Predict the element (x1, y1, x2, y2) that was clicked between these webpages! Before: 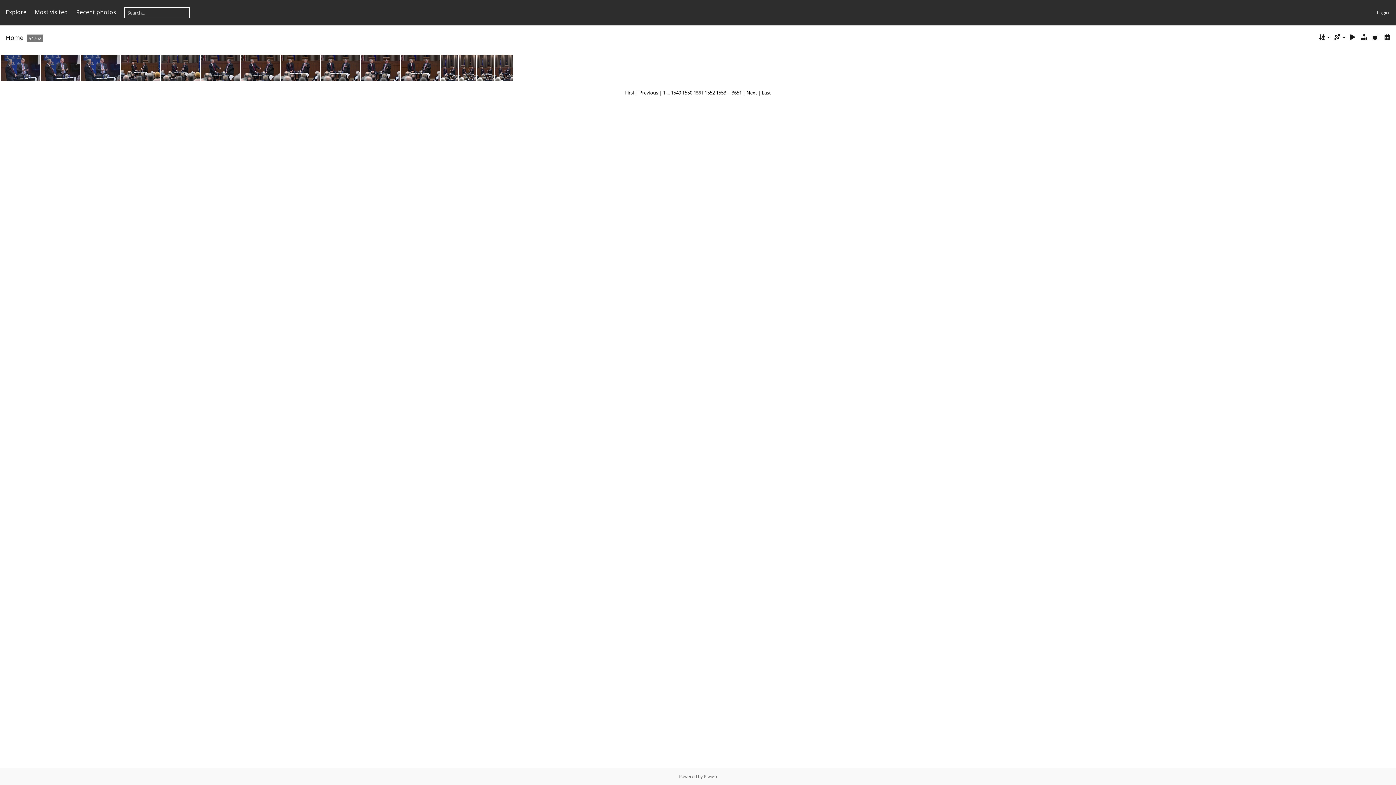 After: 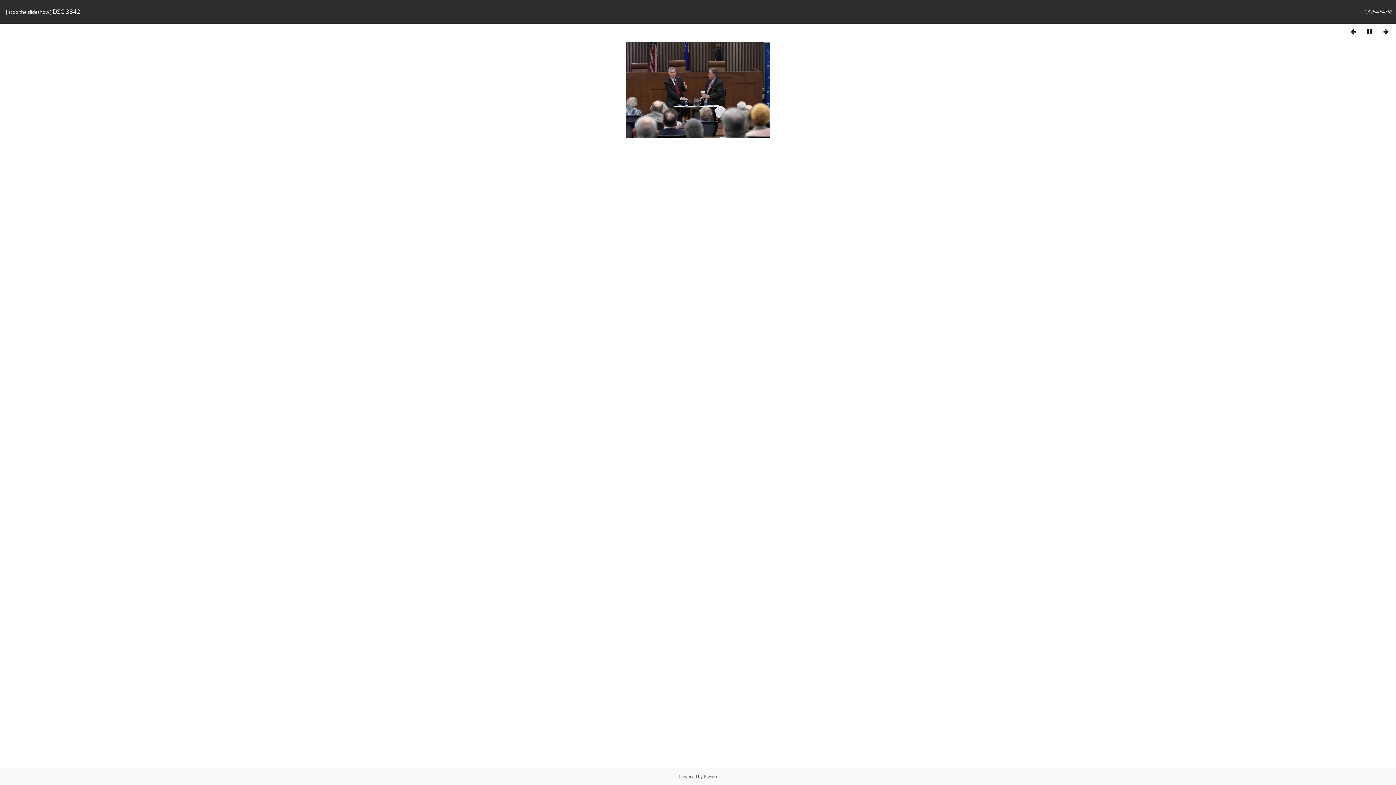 Action: bbox: (1348, 32, 1357, 41)